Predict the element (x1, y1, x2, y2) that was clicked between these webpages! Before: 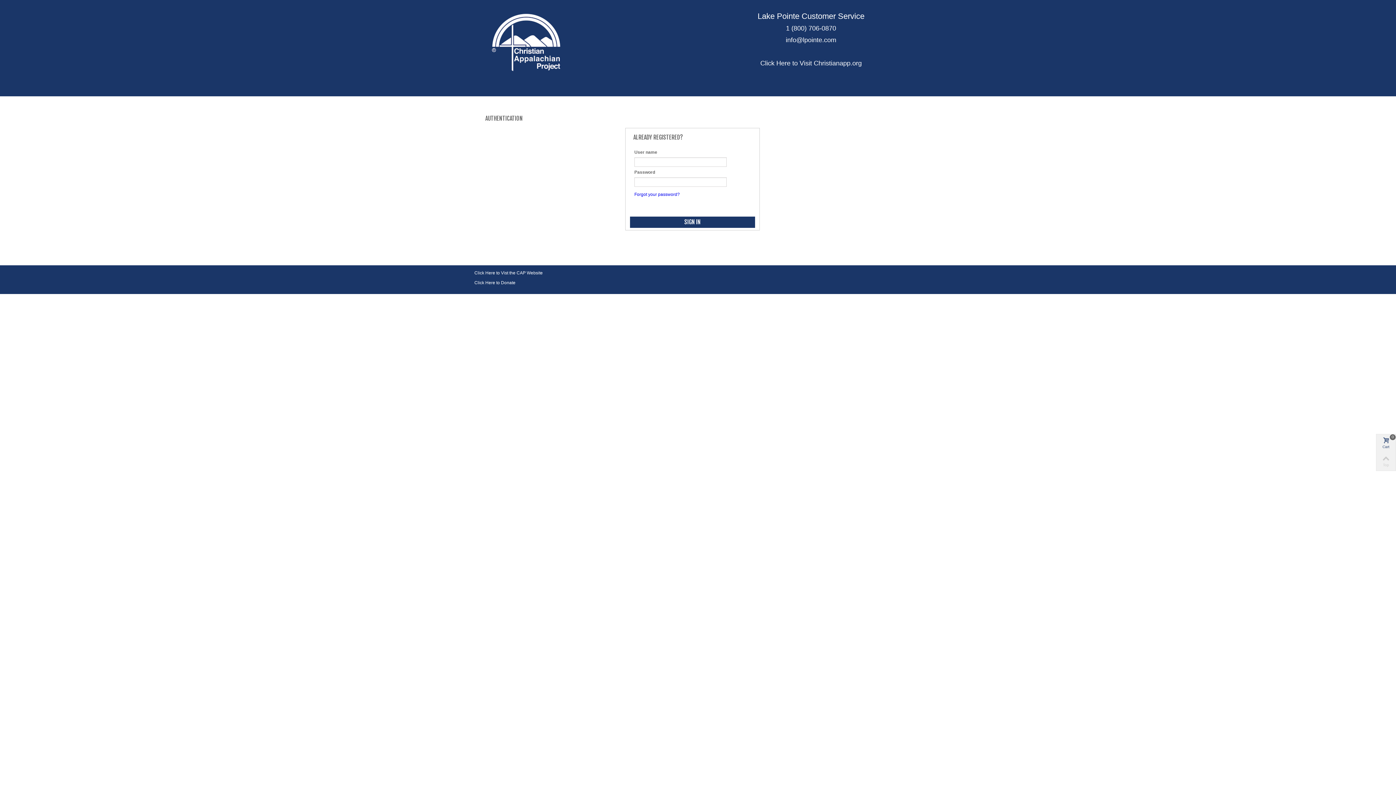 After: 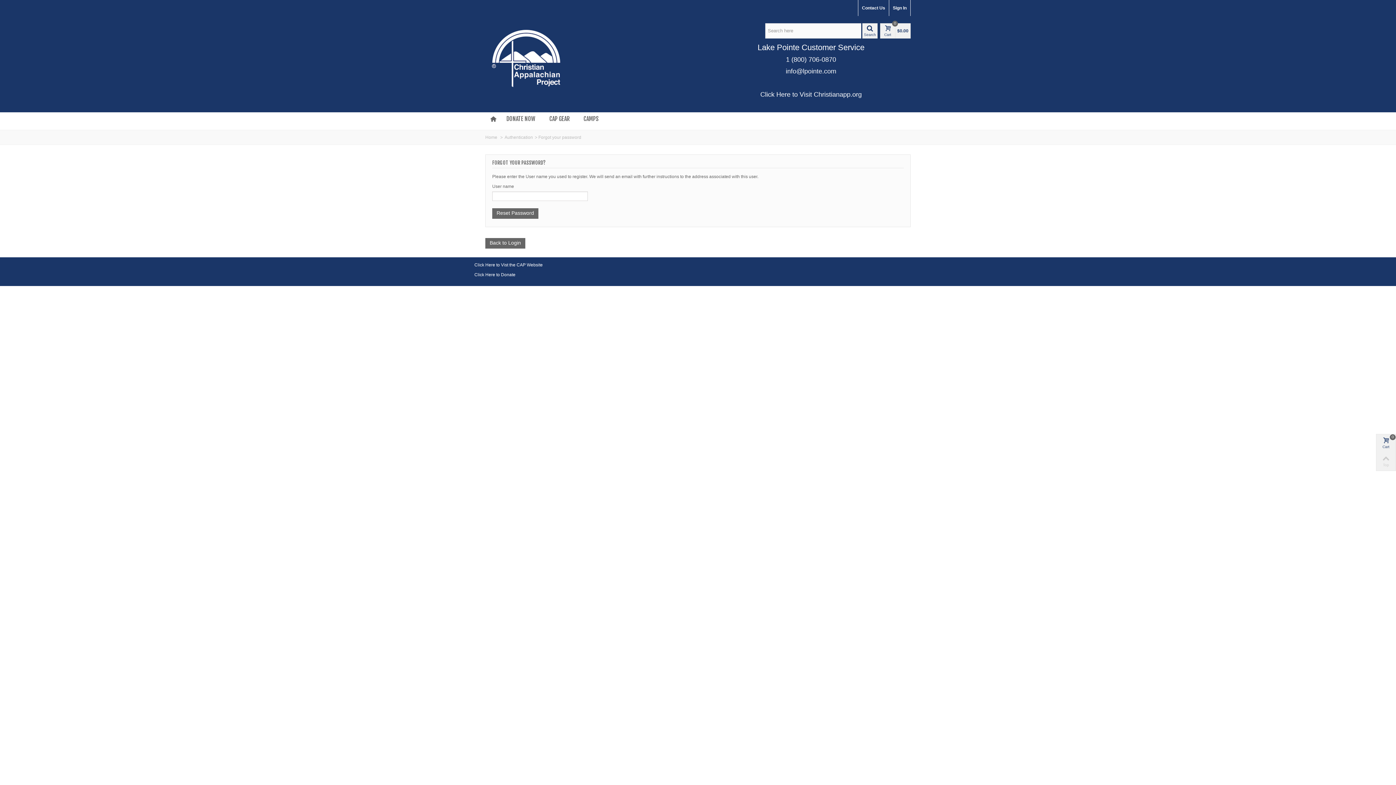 Action: bbox: (634, 191, 679, 197) label: Forgot your password?